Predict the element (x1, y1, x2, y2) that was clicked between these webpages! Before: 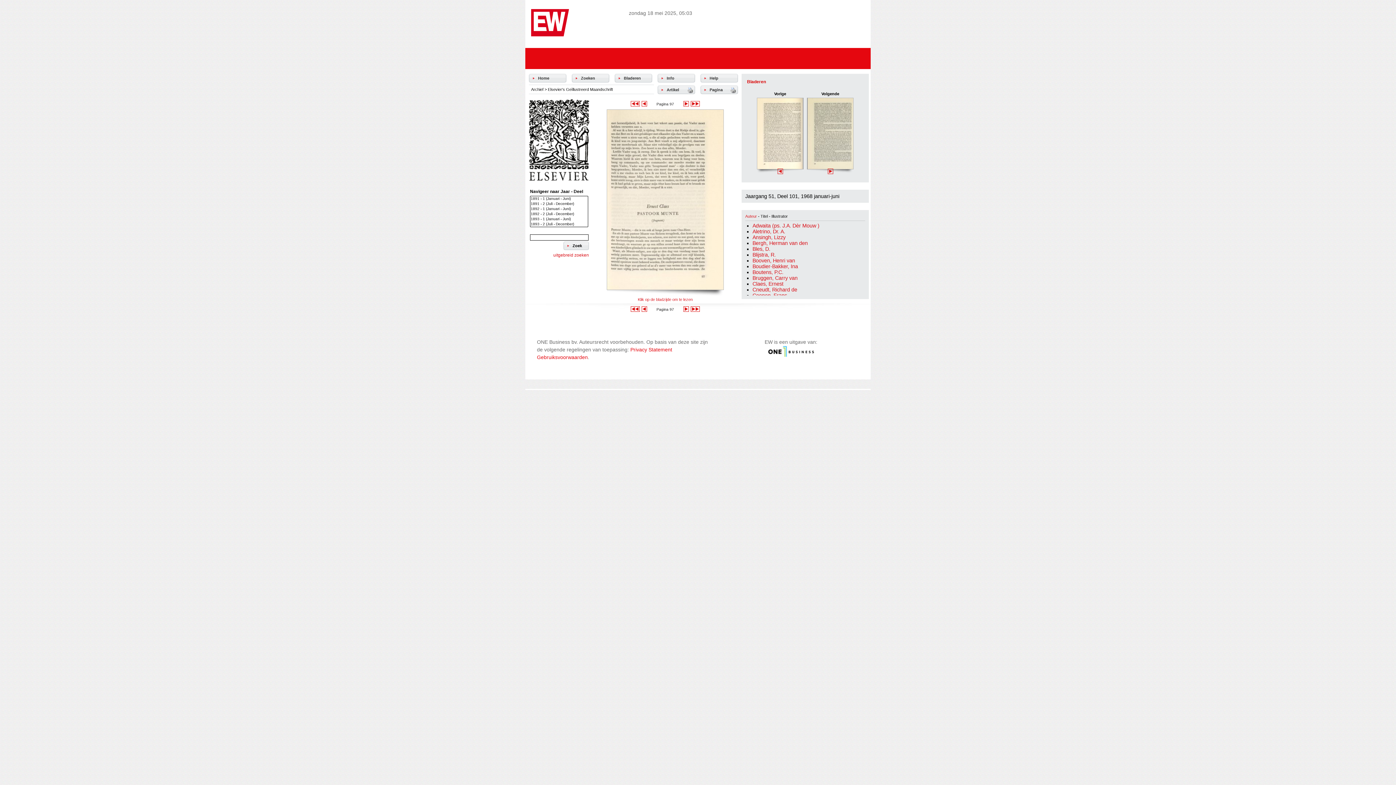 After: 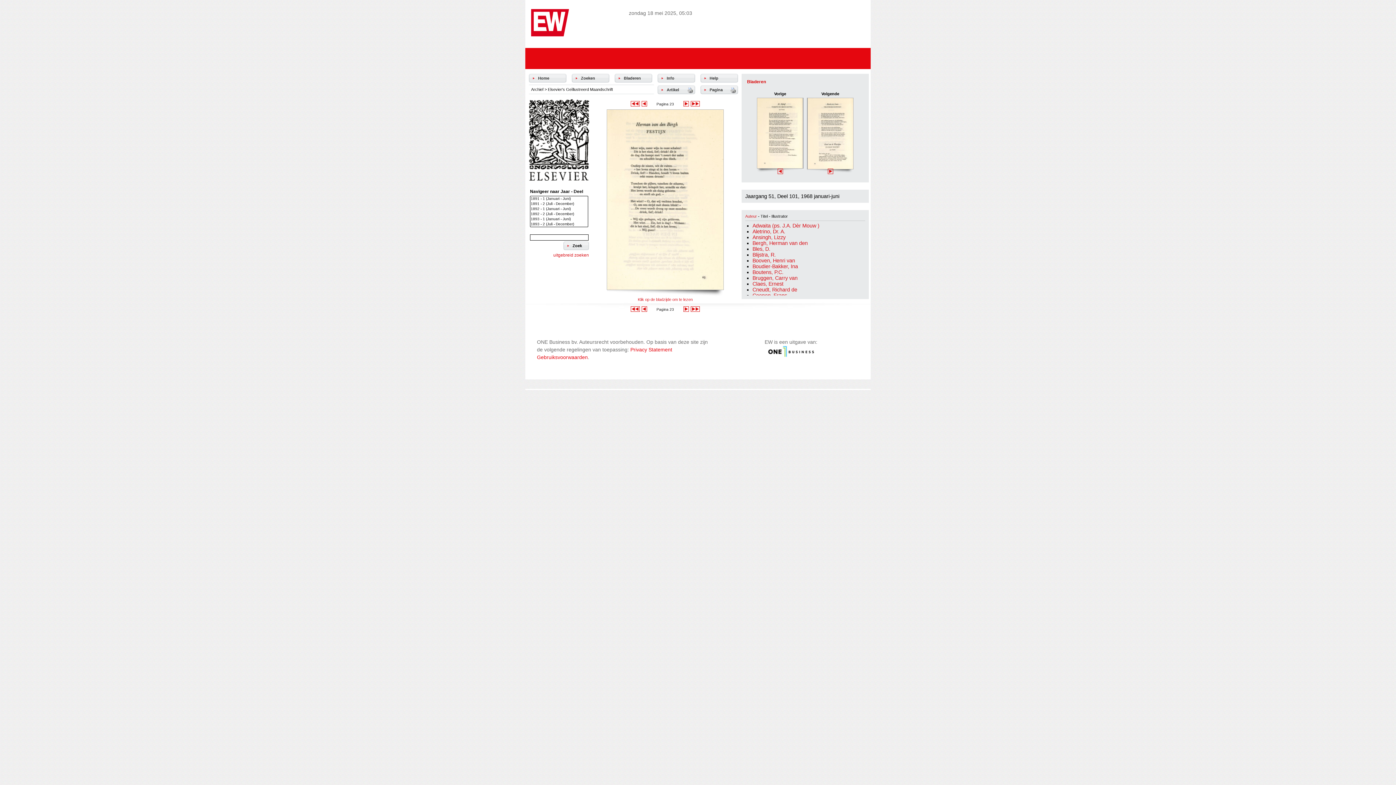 Action: bbox: (752, 240, 808, 246) label: Bergh, Herman van den